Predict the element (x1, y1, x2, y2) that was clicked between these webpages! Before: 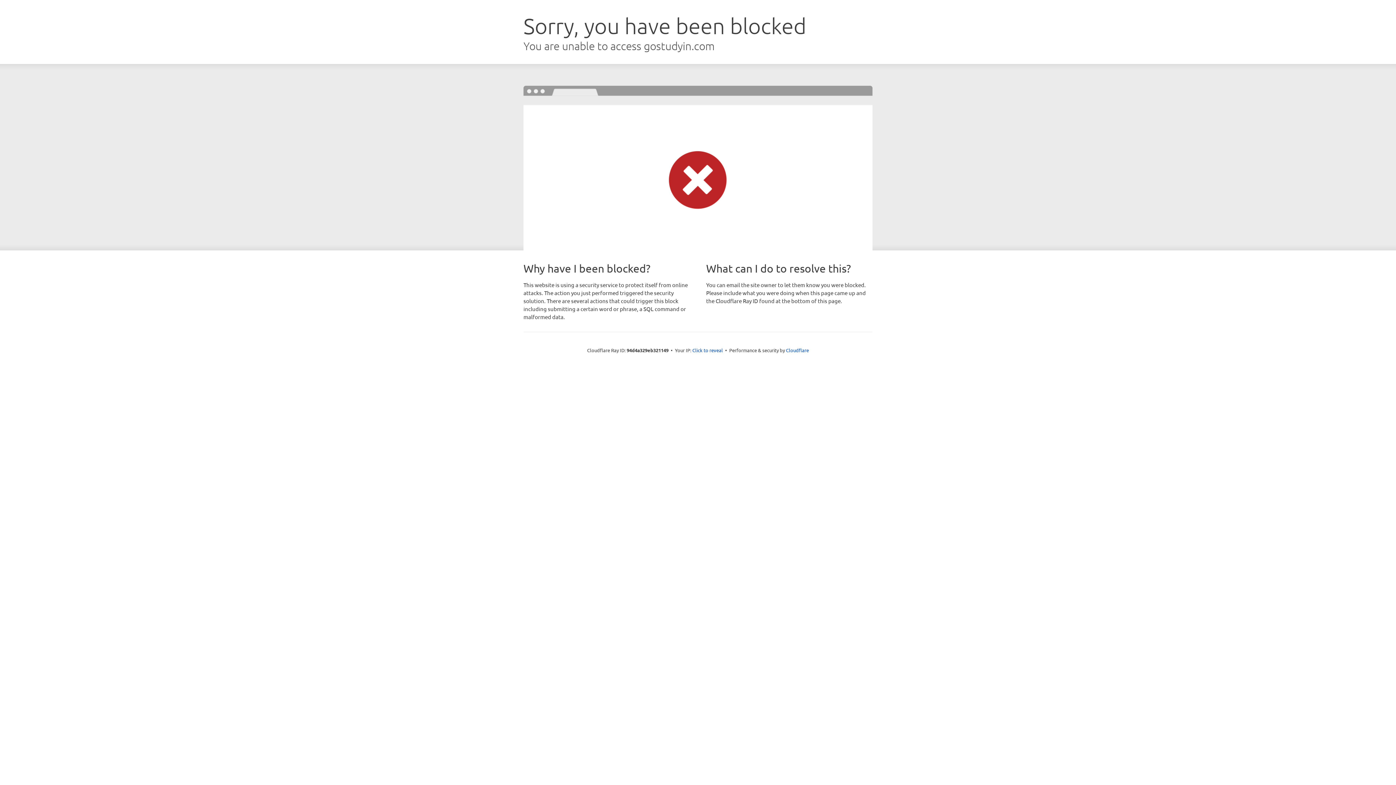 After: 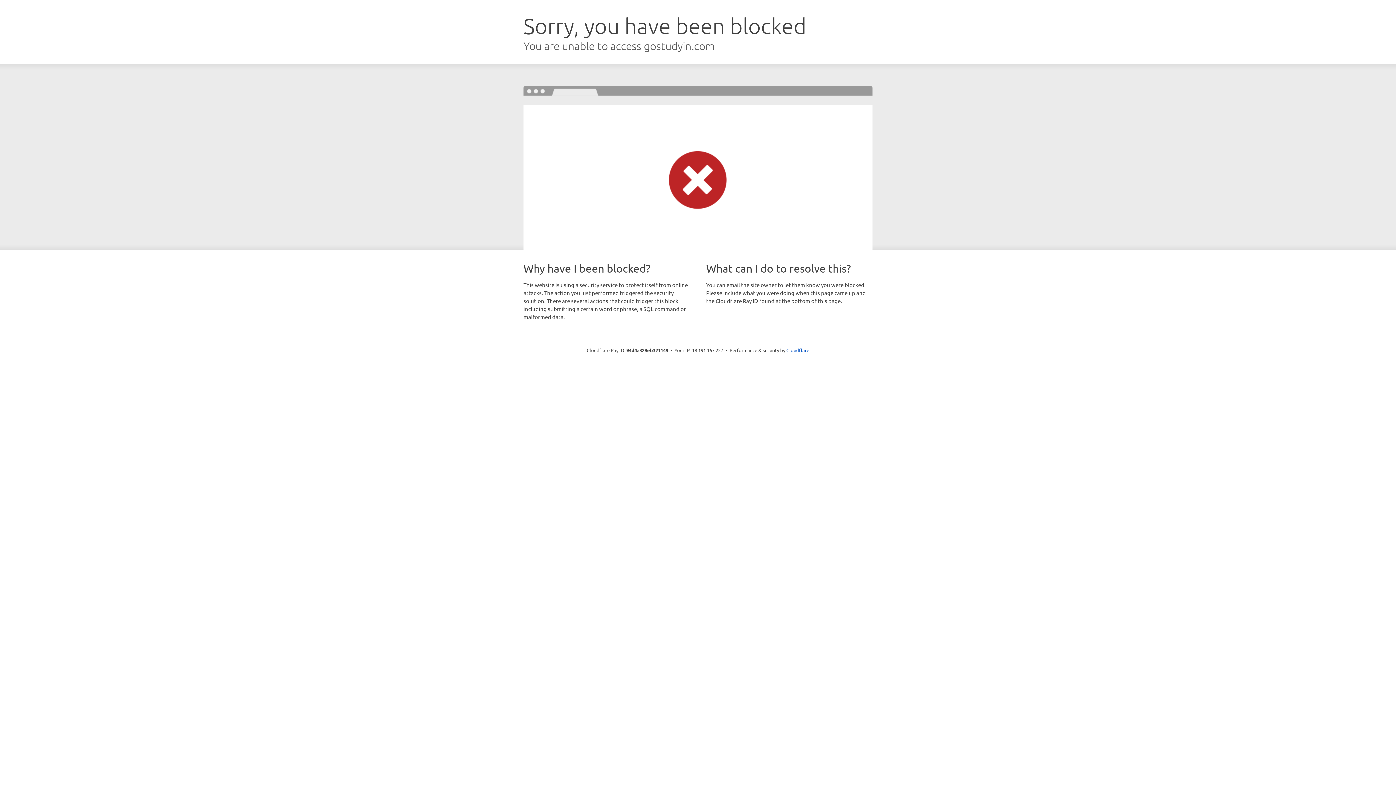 Action: bbox: (692, 346, 723, 353) label: Click to reveal